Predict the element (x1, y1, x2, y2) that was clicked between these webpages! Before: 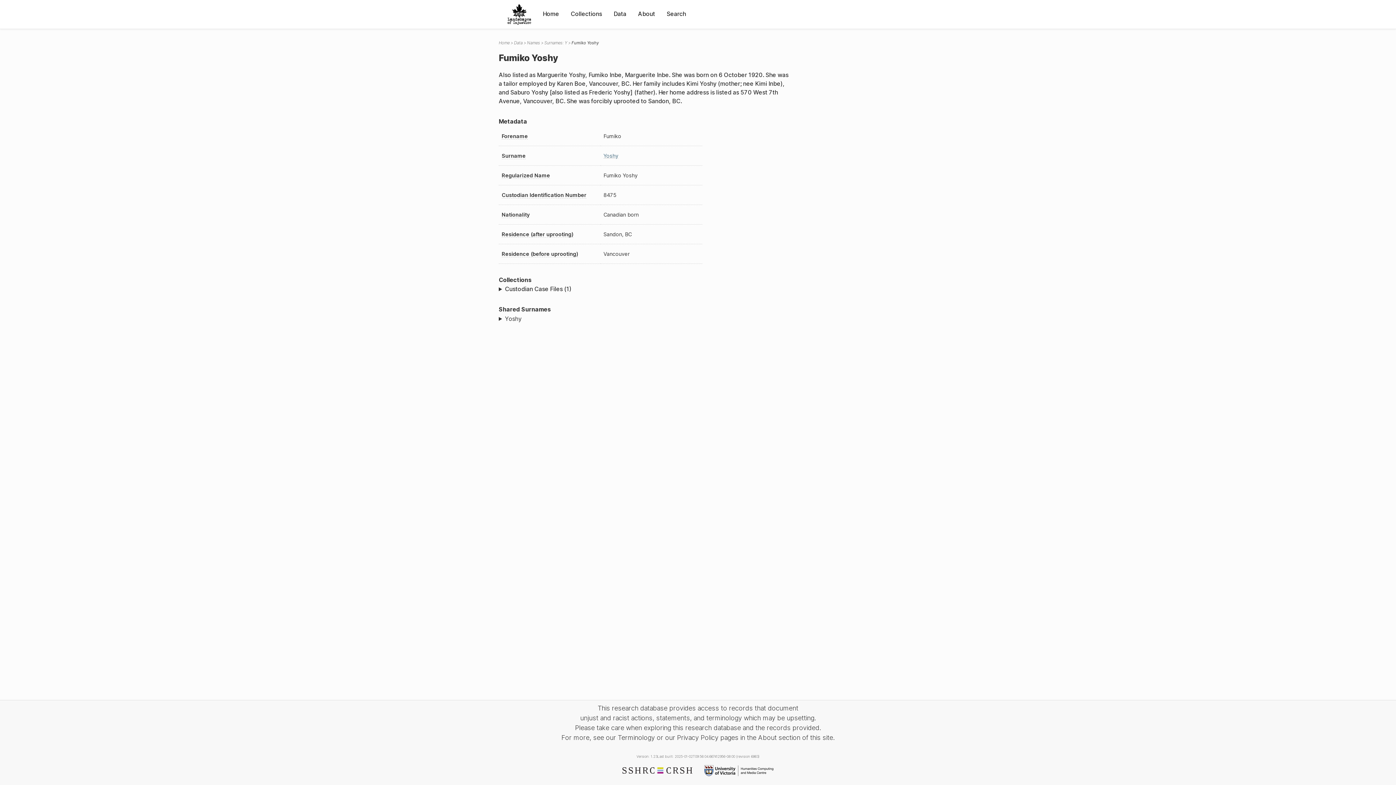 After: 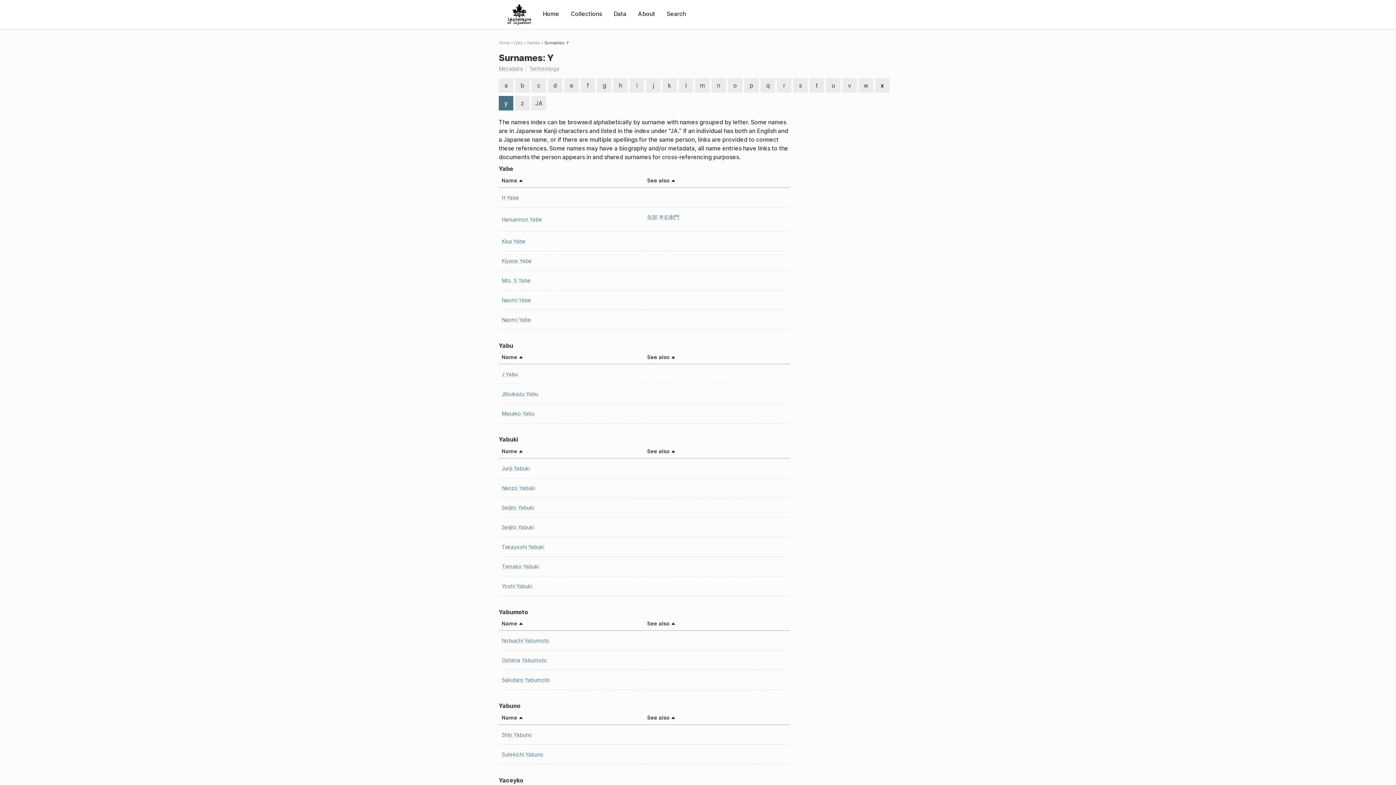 Action: bbox: (544, 40, 567, 45) label: Surnames: Y